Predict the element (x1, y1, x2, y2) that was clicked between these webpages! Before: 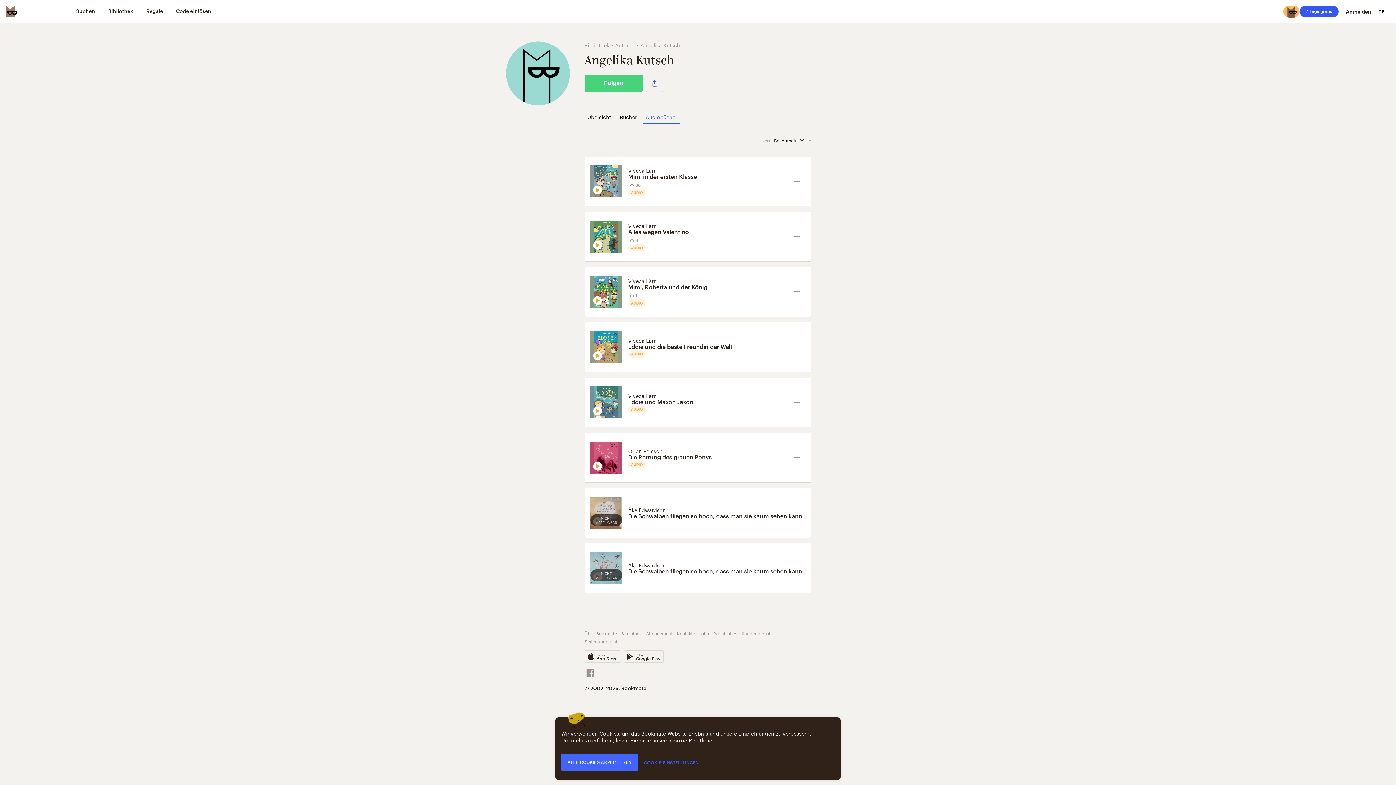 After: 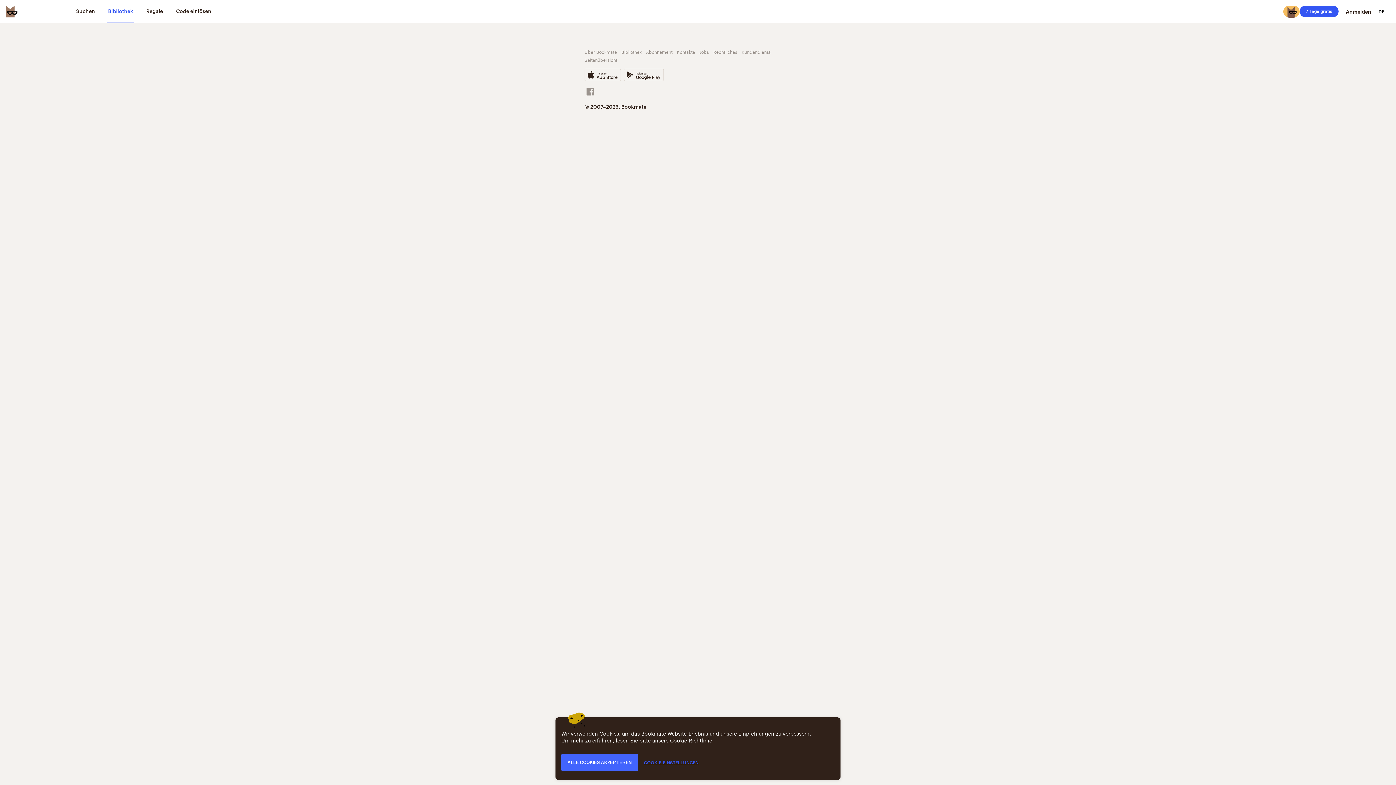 Action: bbox: (621, 629, 641, 637) label: Bibliothek